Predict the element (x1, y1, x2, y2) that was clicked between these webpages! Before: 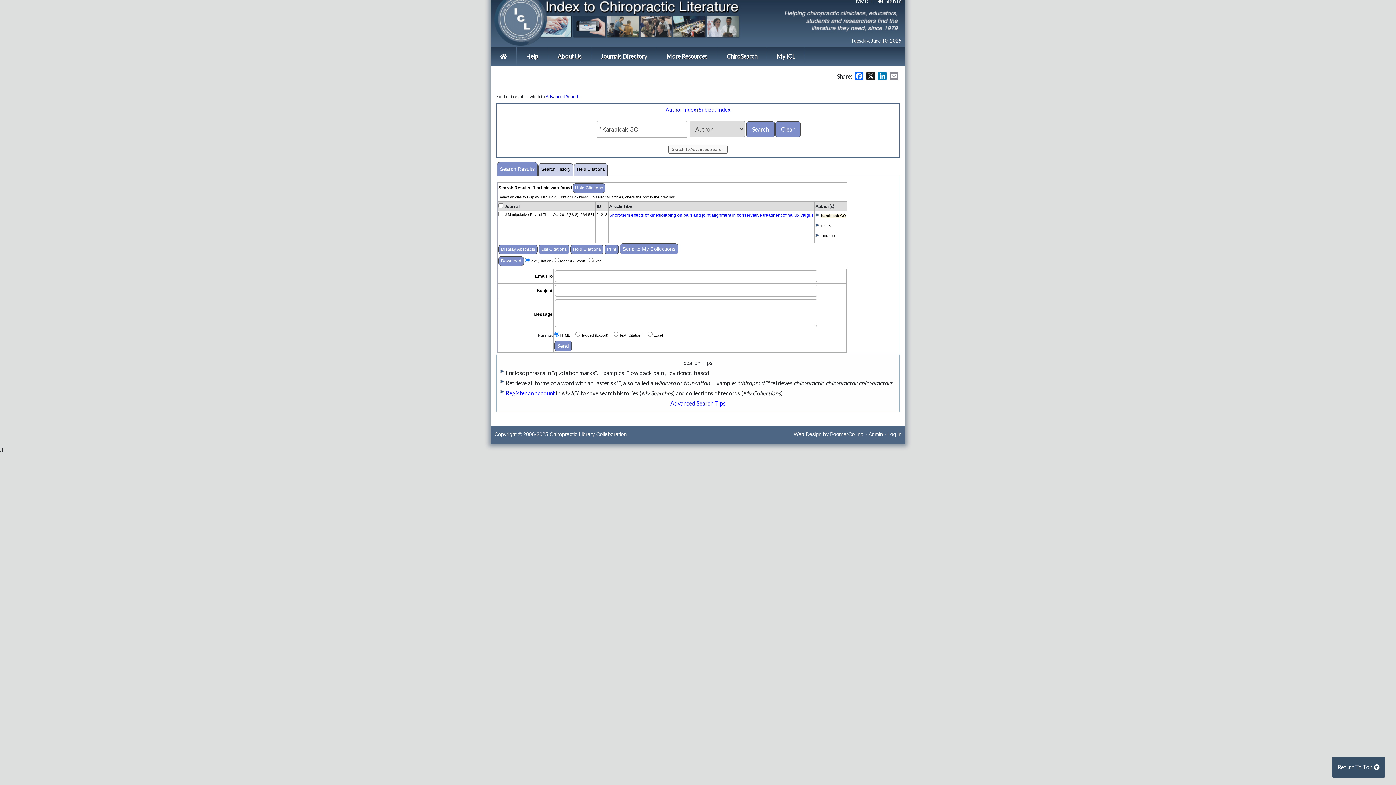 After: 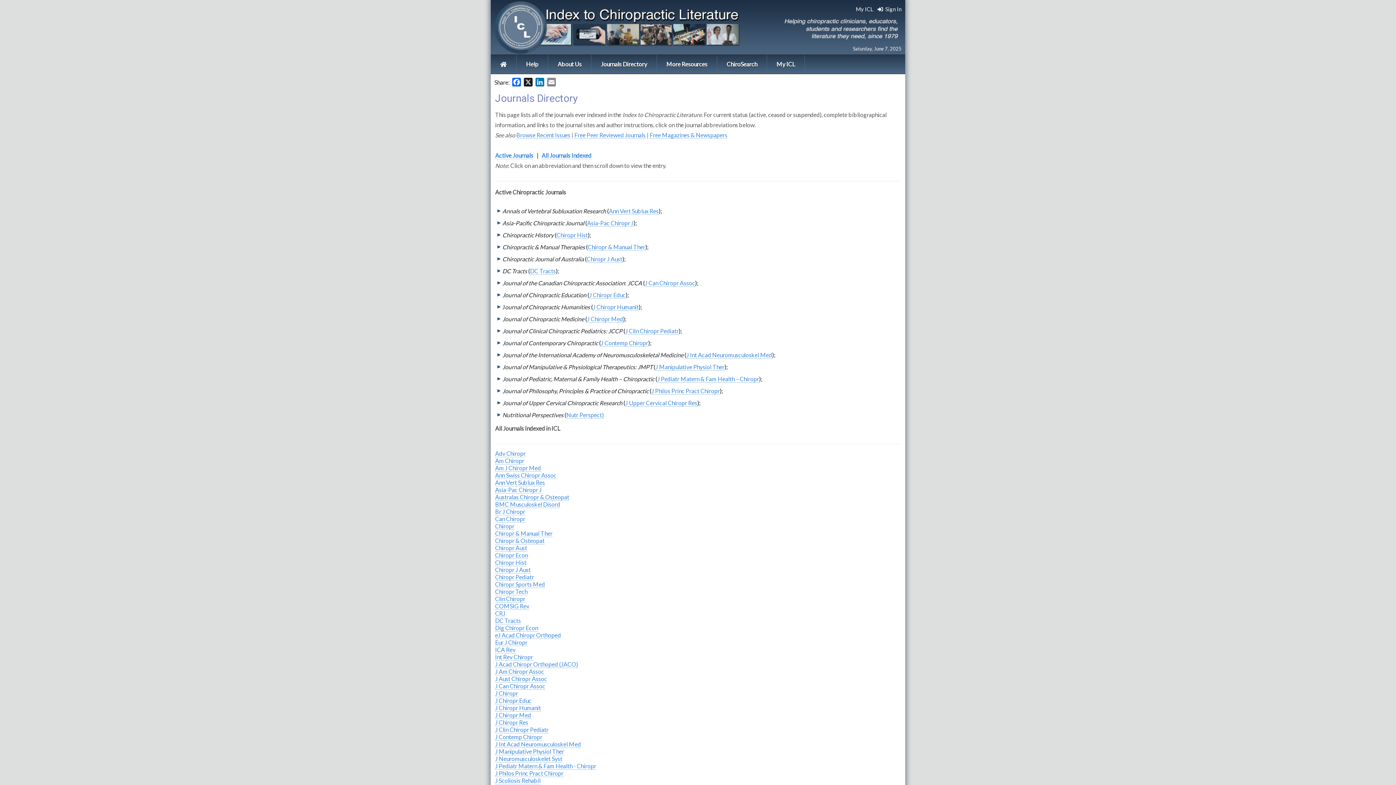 Action: label: Journals Directory bbox: (591, 46, 657, 65)